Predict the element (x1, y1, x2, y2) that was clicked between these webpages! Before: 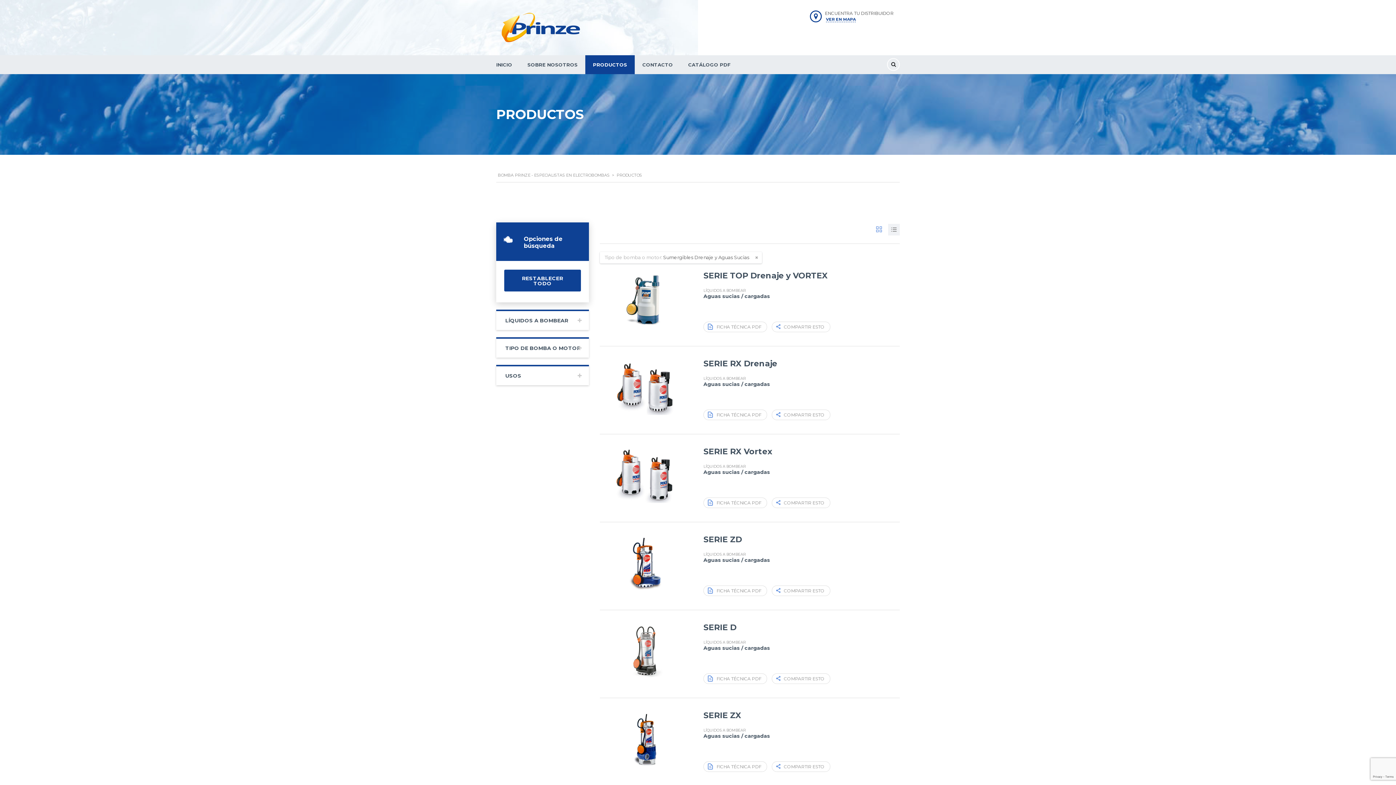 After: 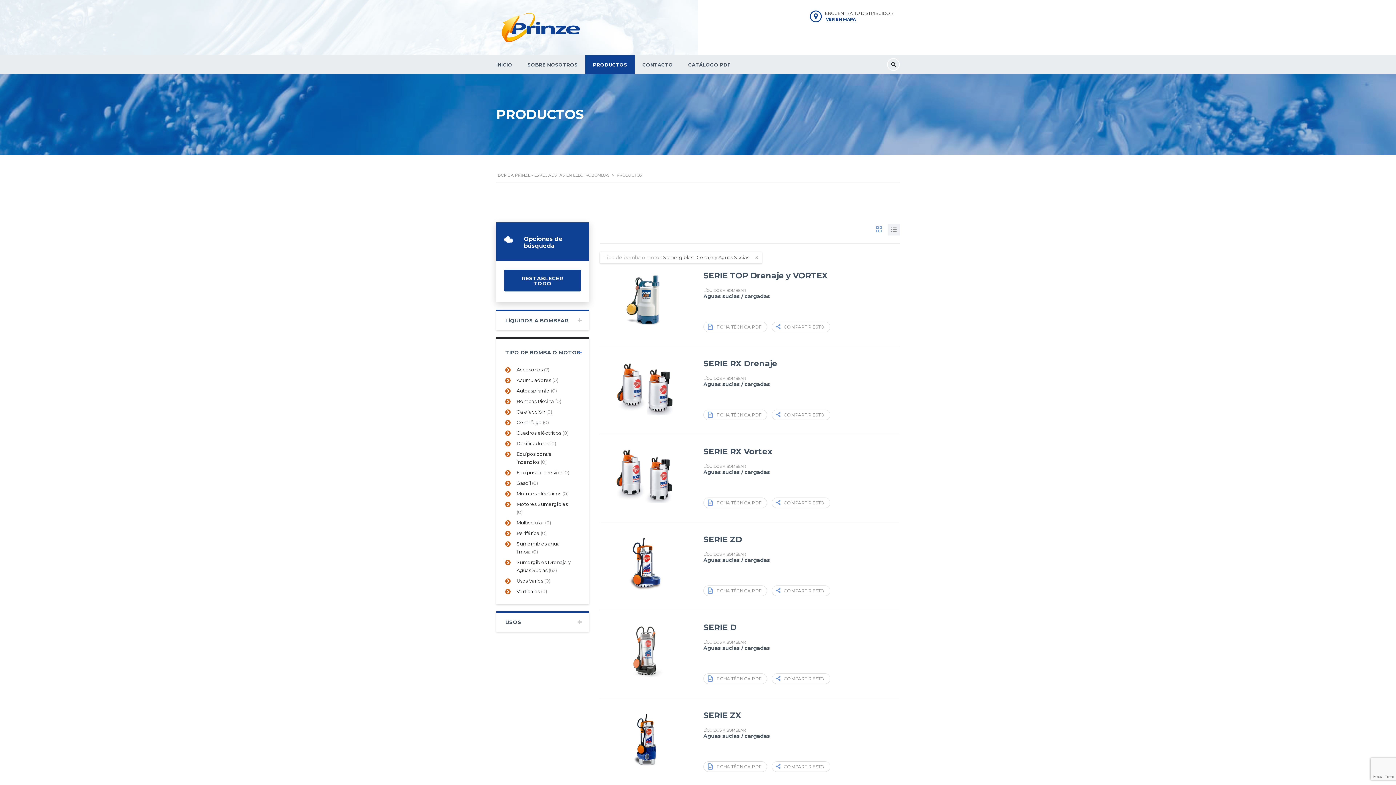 Action: bbox: (496, 337, 589, 357) label: TIPO DE BOMBA O MOTOR